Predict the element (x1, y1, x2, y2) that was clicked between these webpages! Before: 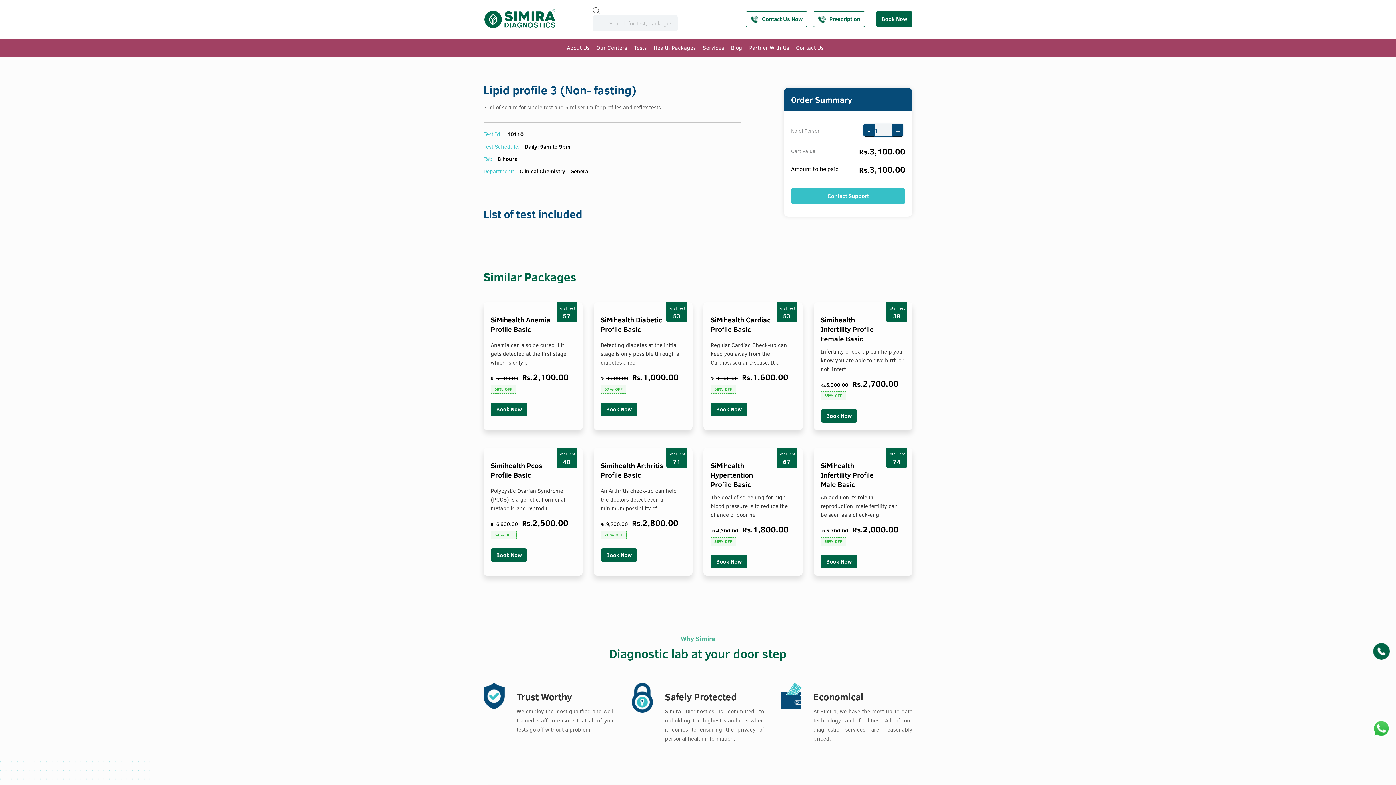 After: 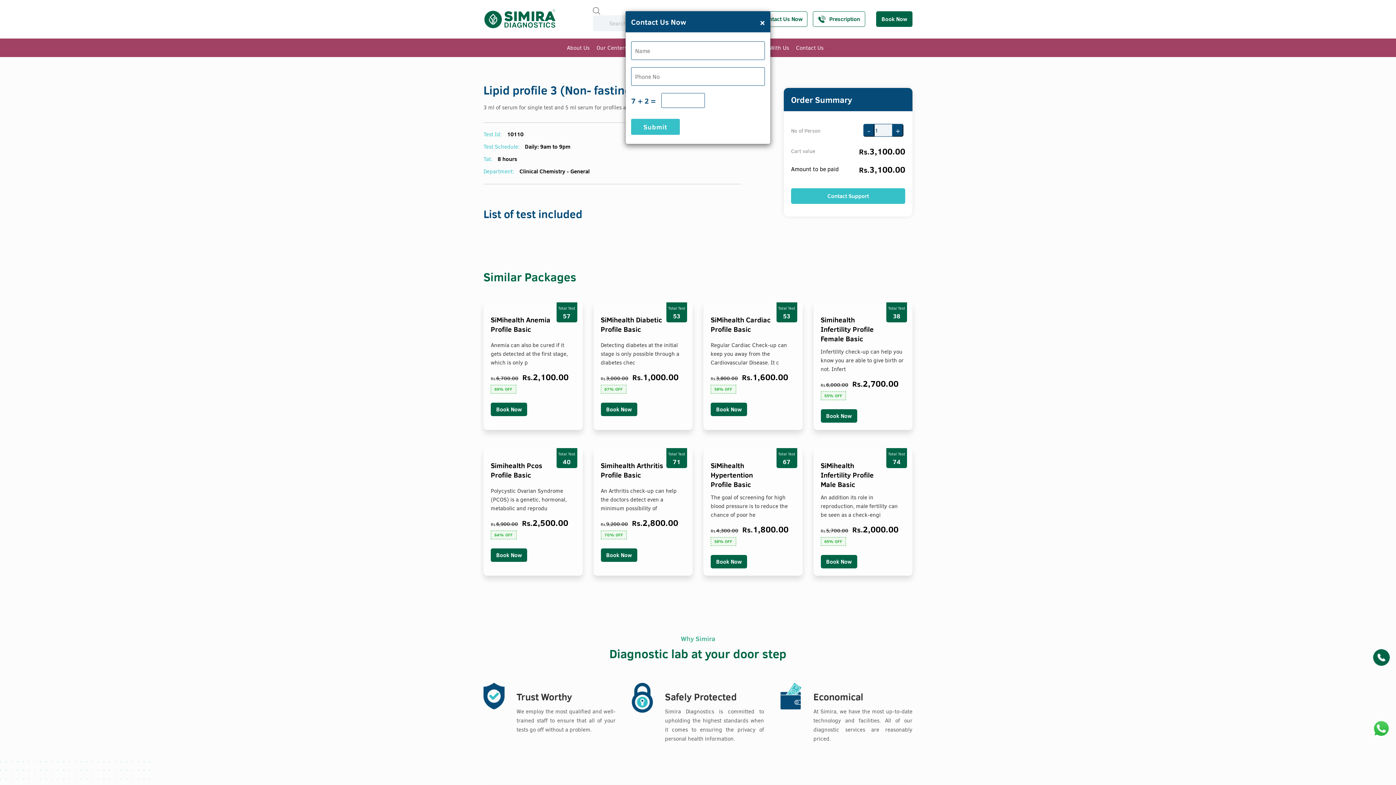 Action: label: Contact Us Now bbox: (745, 11, 807, 27)